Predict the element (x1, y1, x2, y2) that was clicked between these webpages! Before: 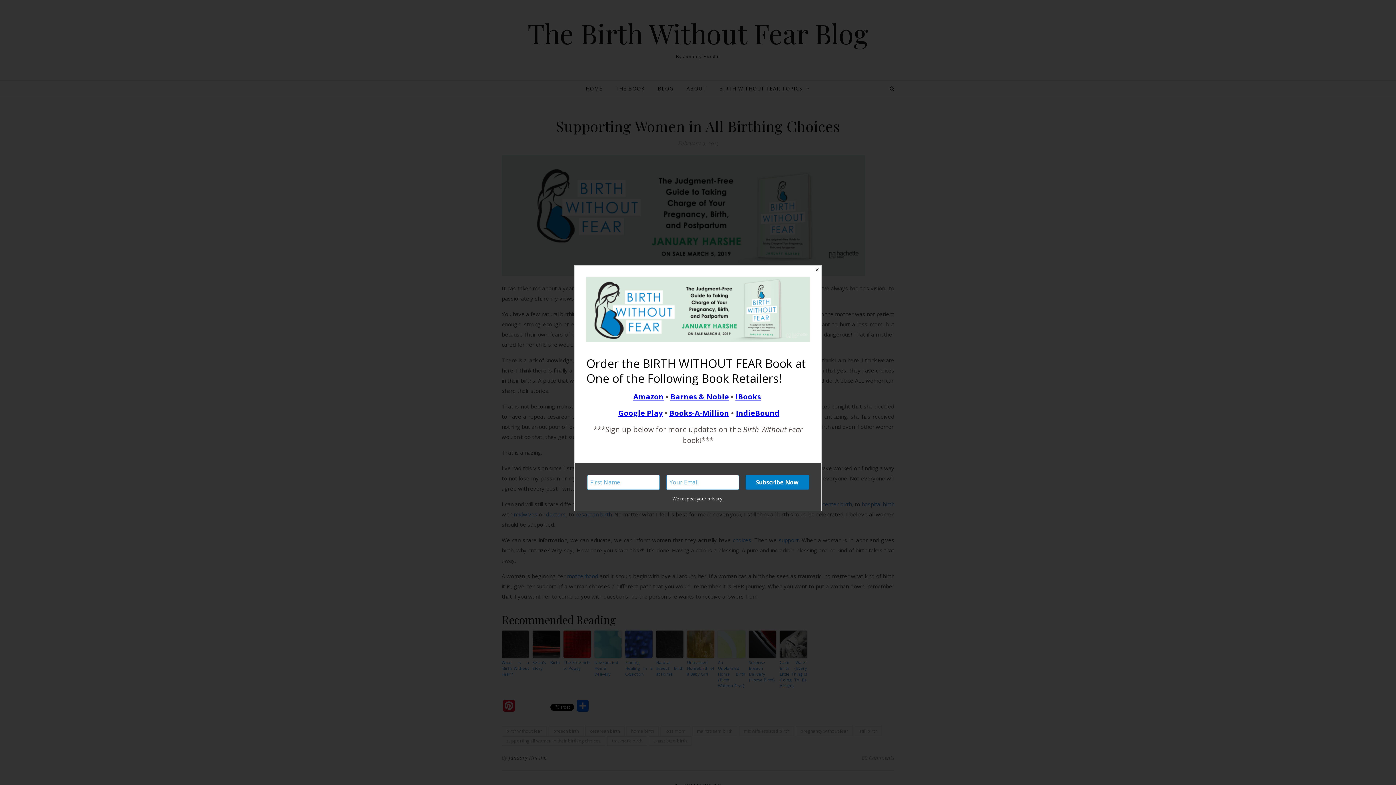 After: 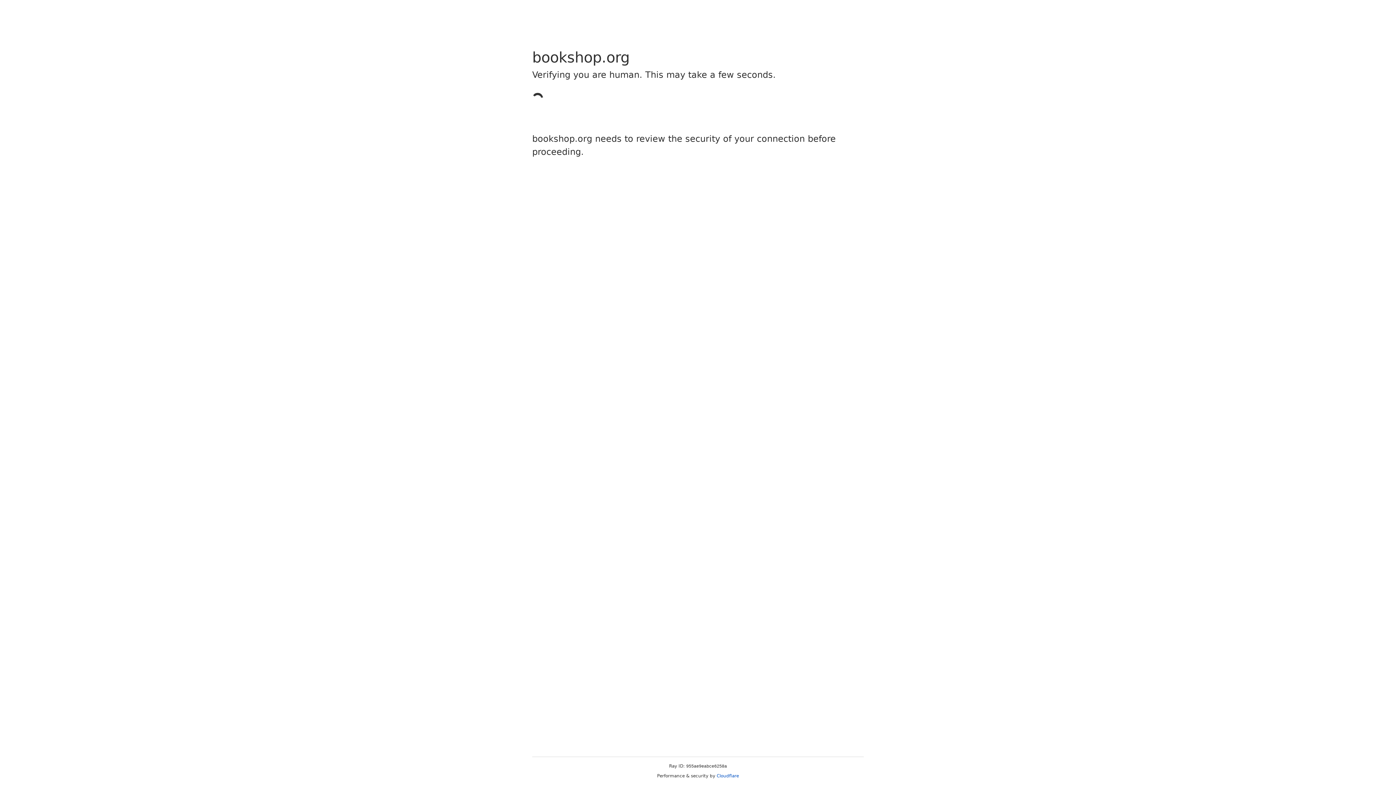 Action: label: IndieBound bbox: (736, 408, 779, 418)